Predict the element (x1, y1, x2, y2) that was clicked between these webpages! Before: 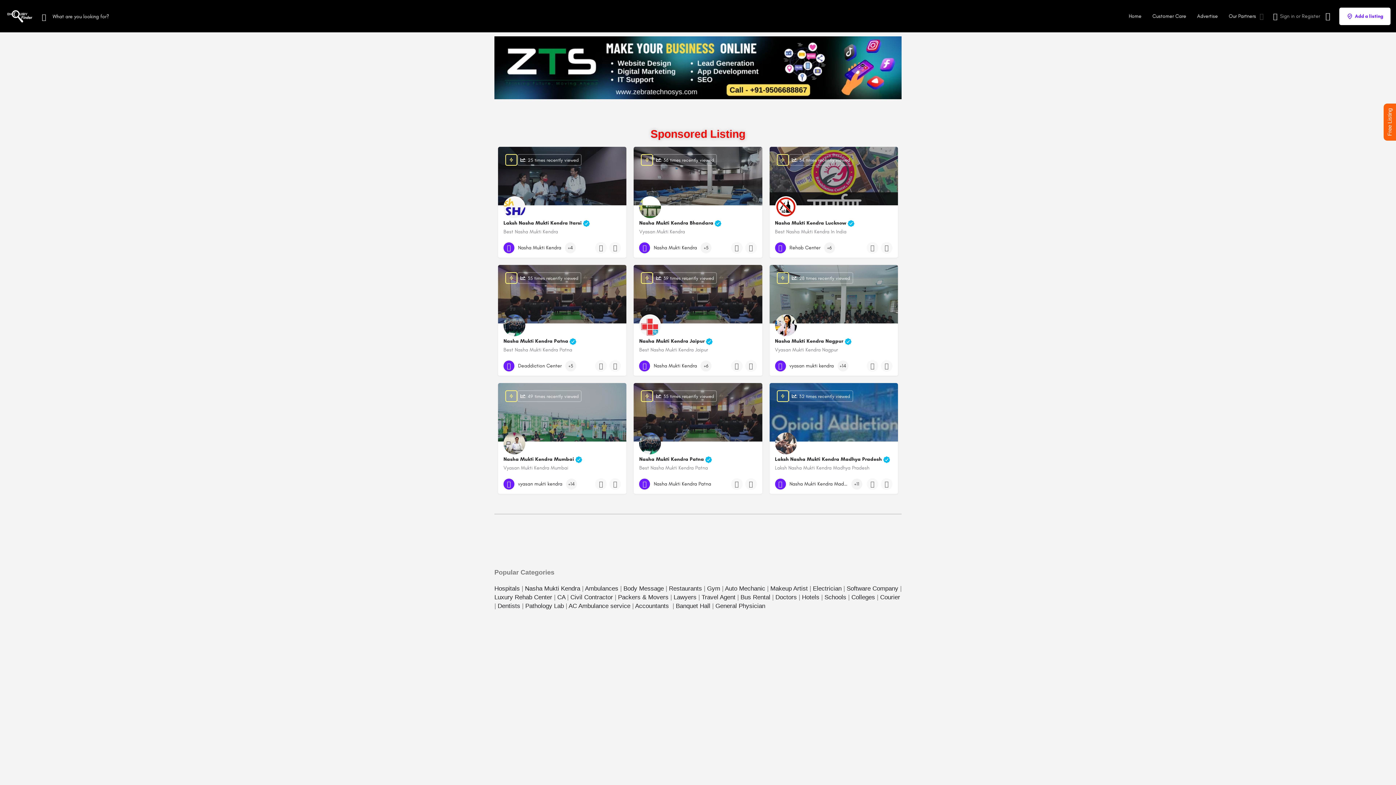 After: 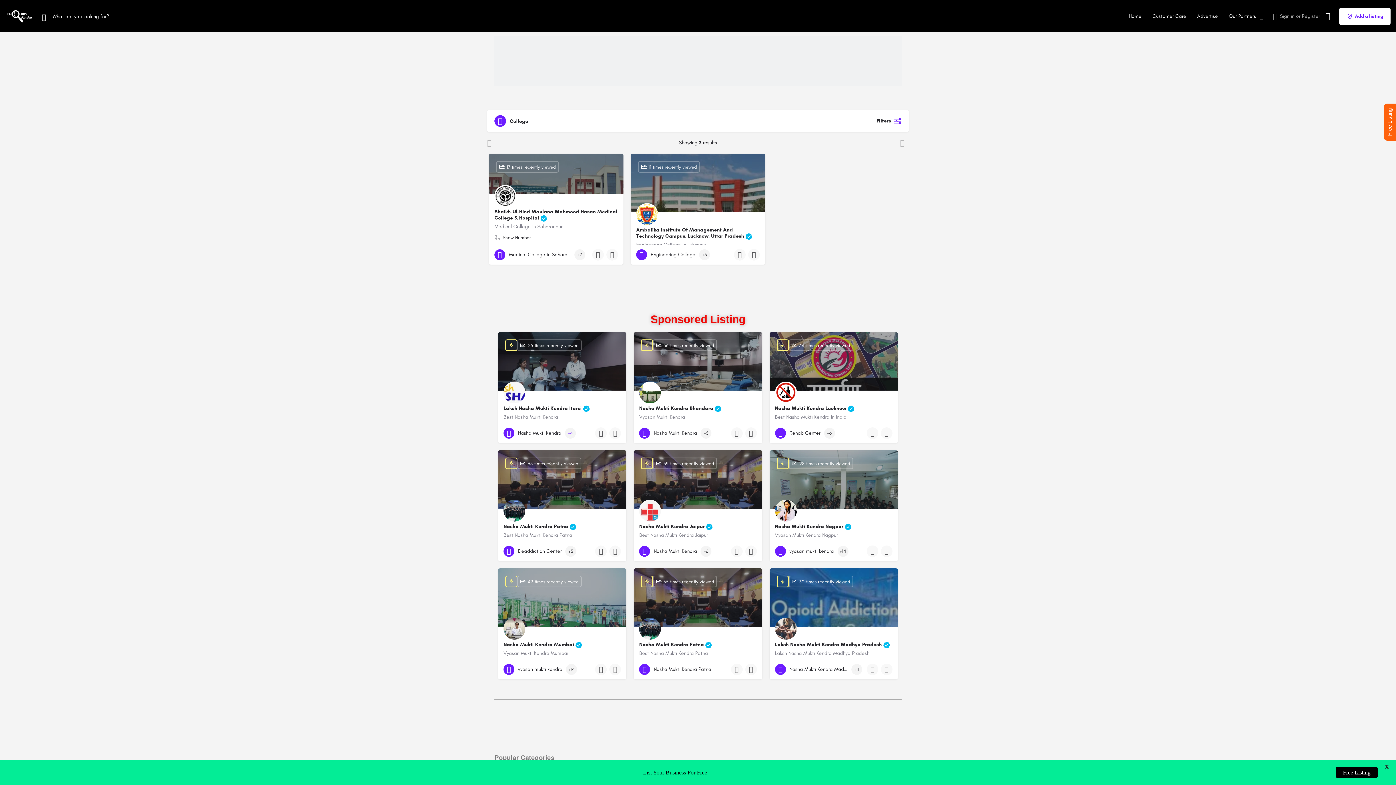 Action: bbox: (565, 242, 576, 253) label: +4